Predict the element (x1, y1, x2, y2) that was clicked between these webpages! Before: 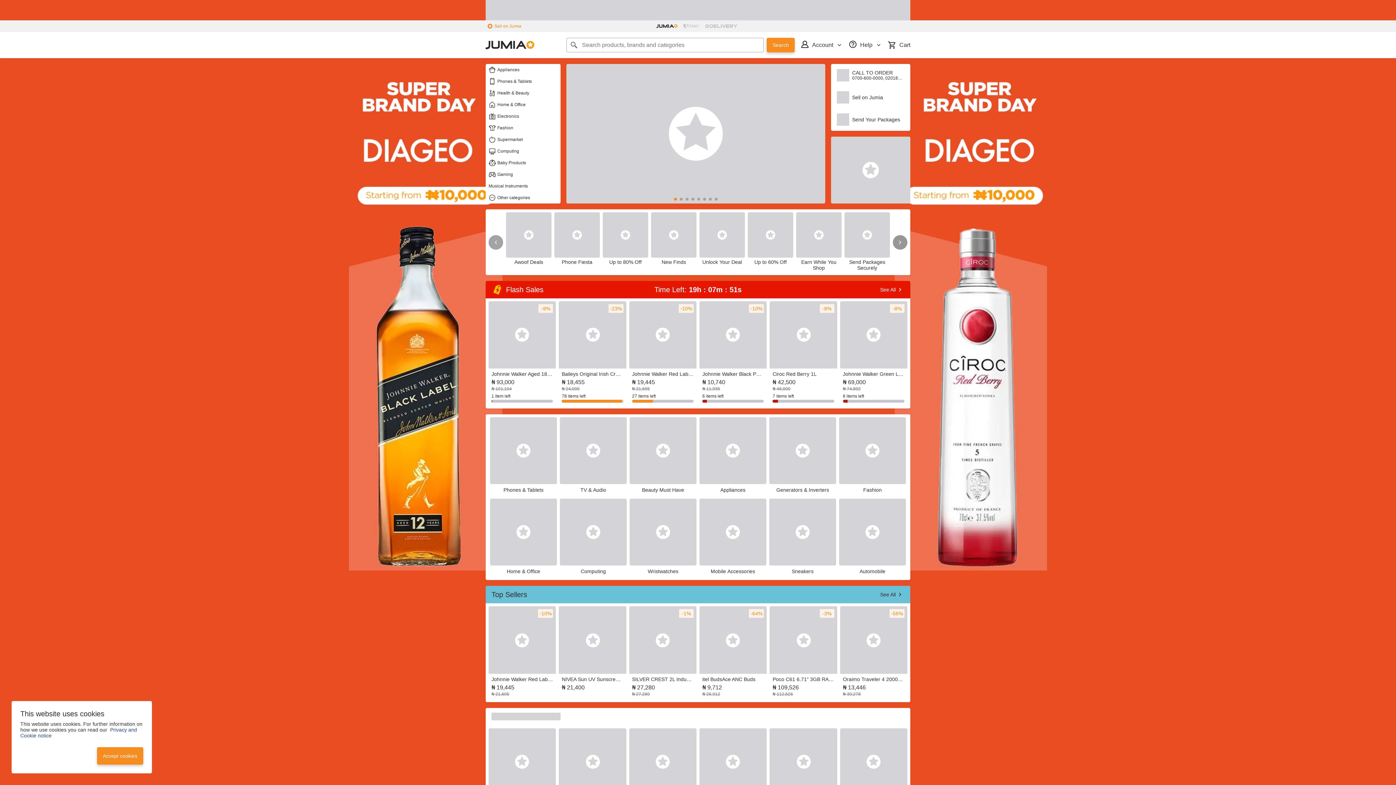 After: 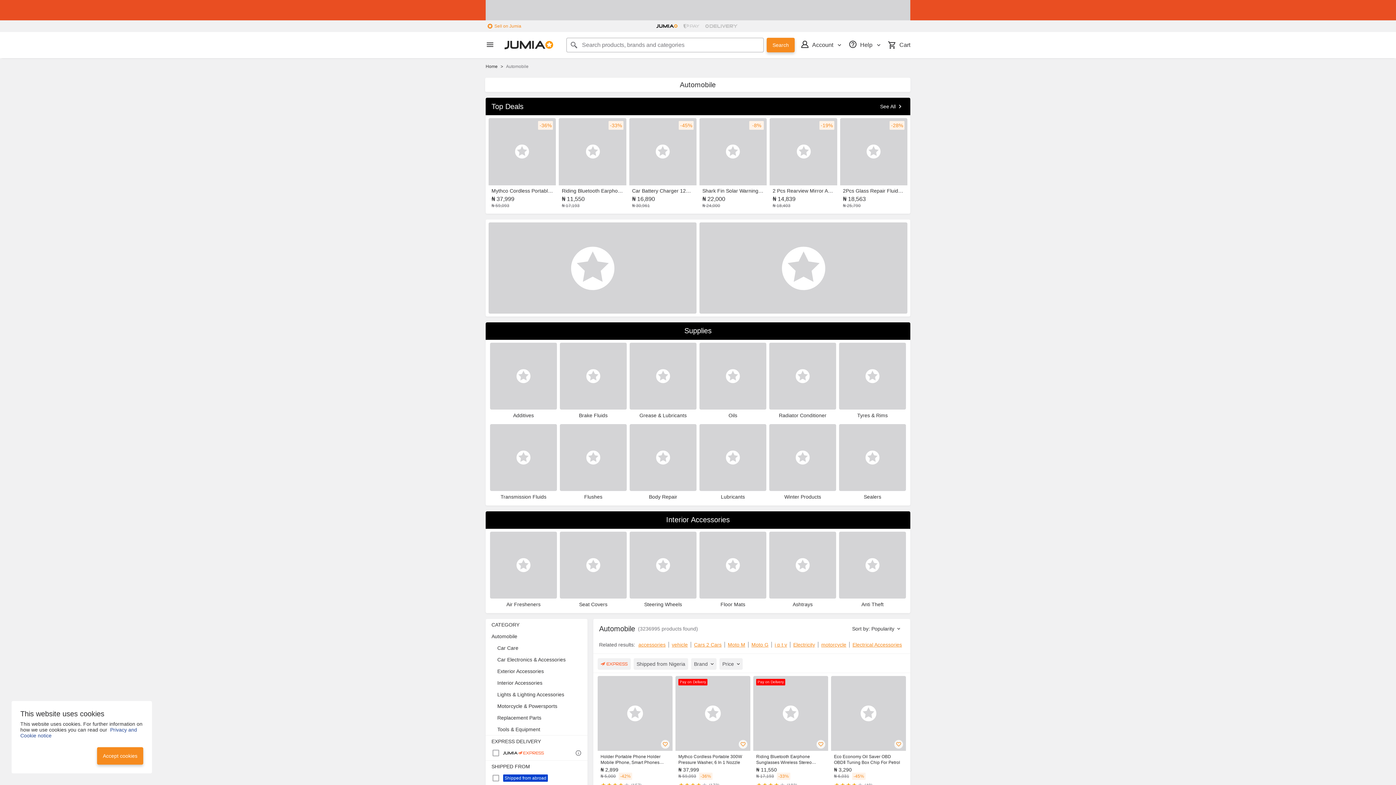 Action: bbox: (839, 499, 906, 577) label: Automobile